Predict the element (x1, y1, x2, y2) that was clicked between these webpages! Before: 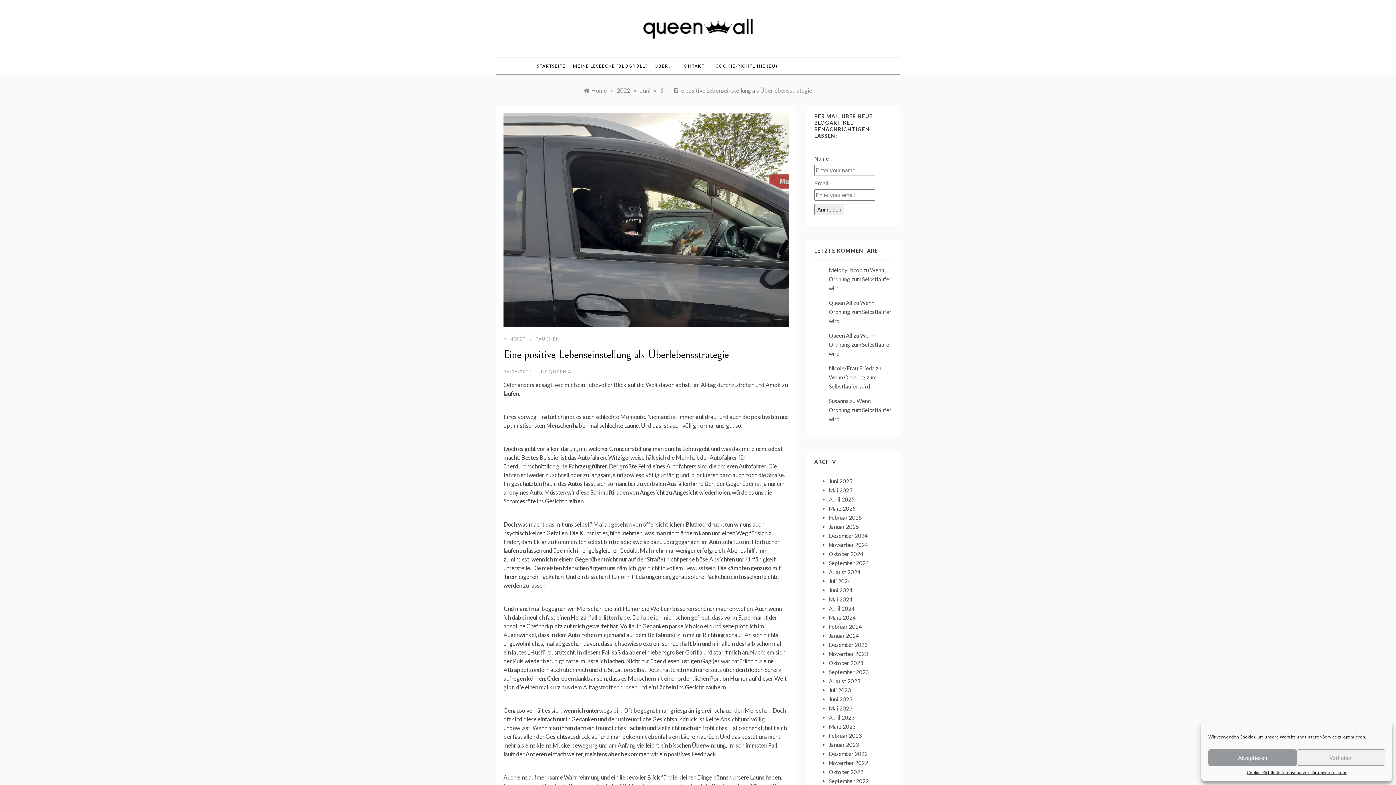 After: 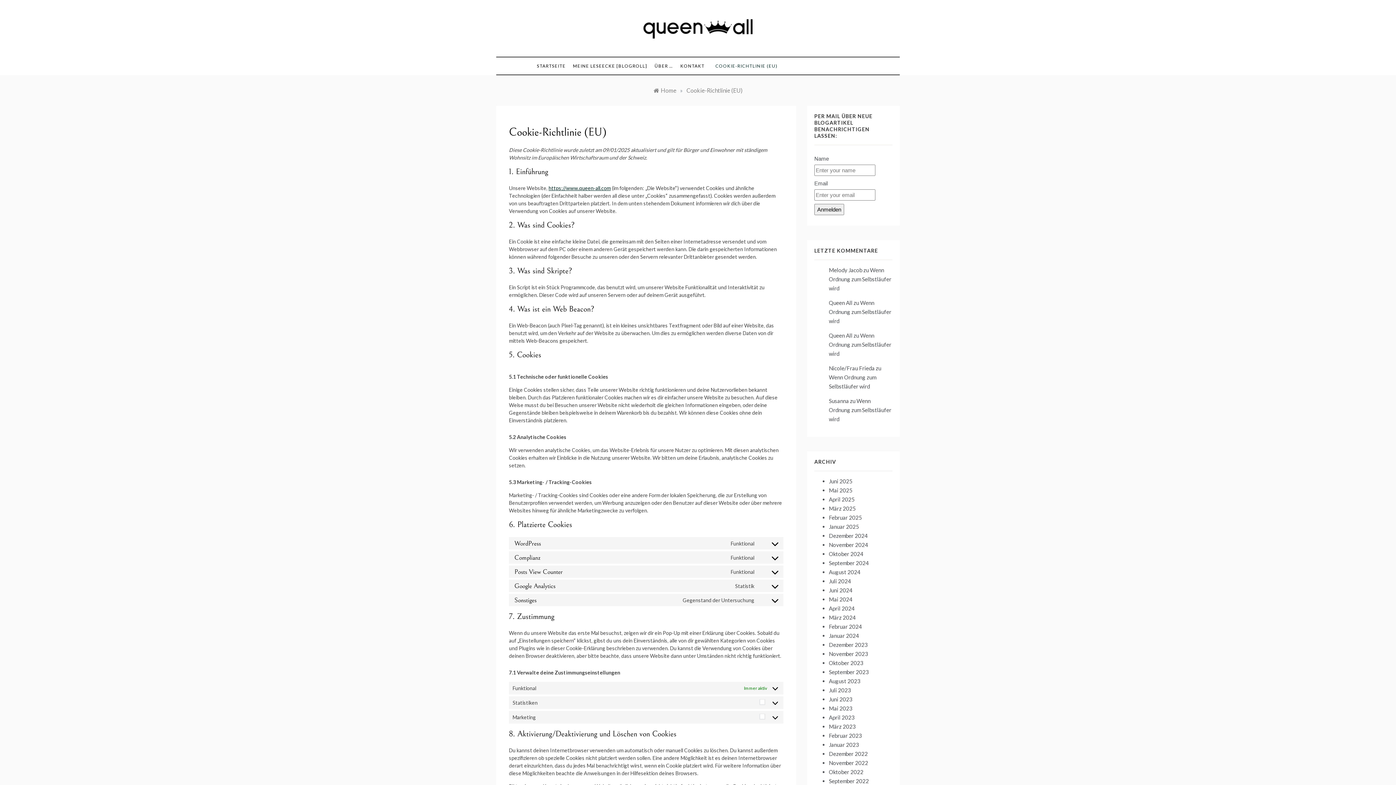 Action: label: Cookie-Richtlinie bbox: (1247, 769, 1280, 776)